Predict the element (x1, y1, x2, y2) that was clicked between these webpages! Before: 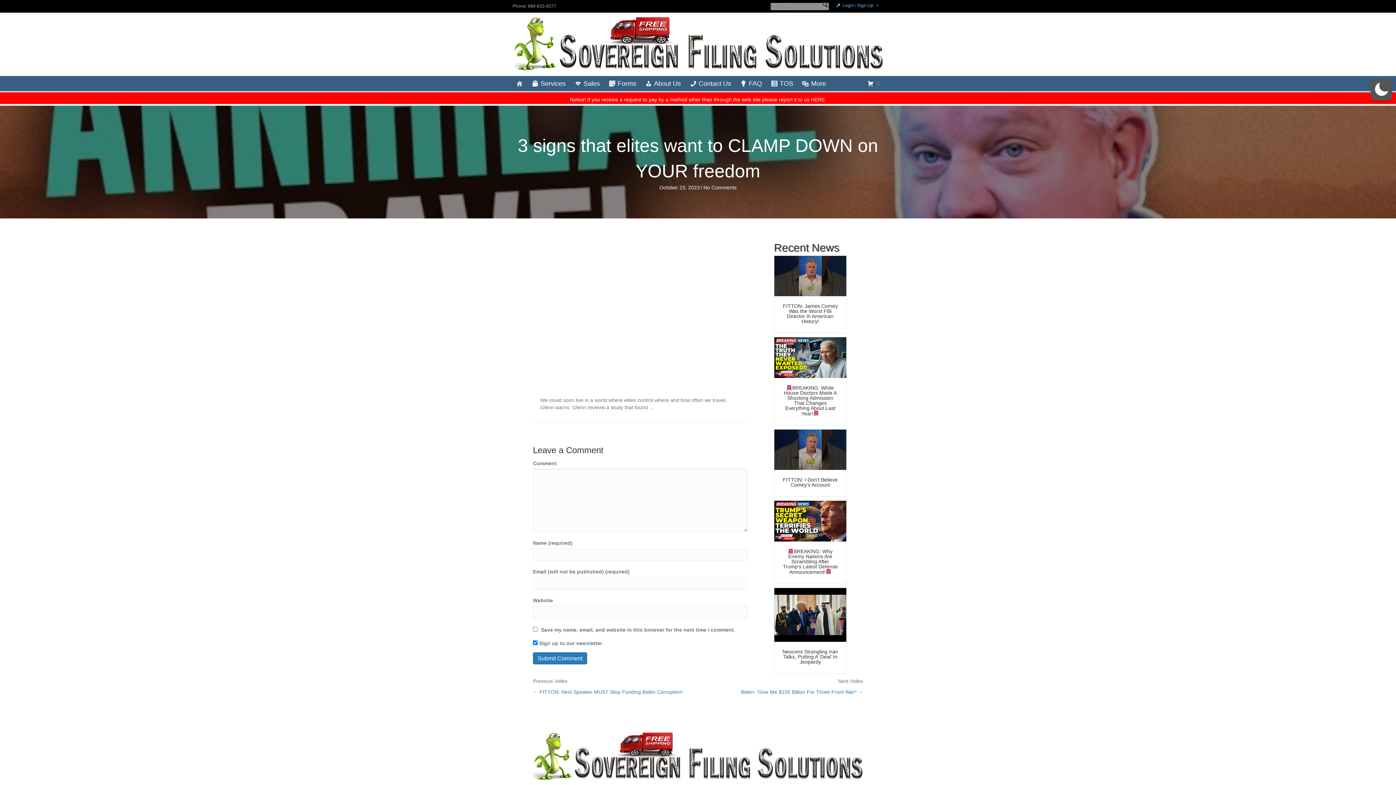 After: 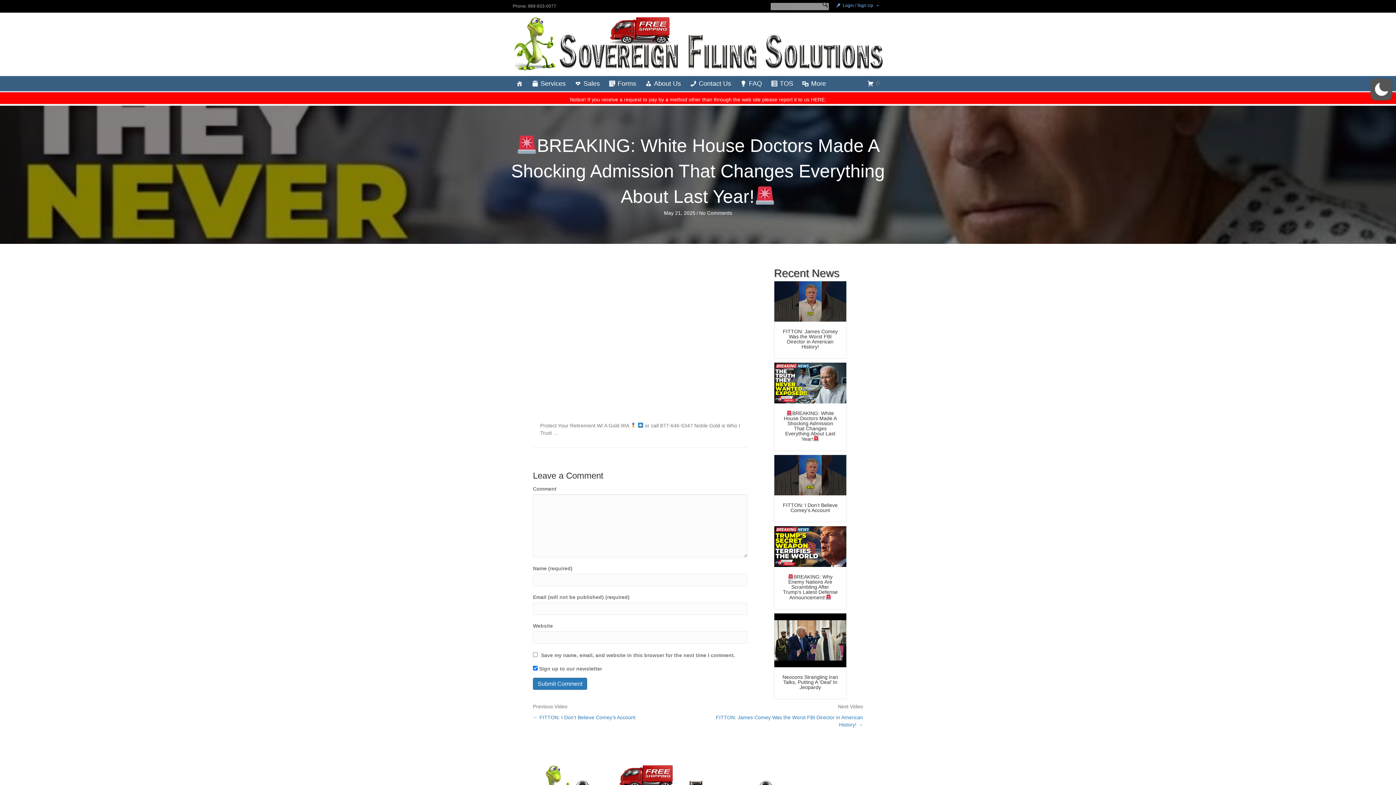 Action: label: BREAKING: White House Doctors Made A Shocking Admission That Changes Everything About Last Year! bbox: (783, 385, 837, 416)